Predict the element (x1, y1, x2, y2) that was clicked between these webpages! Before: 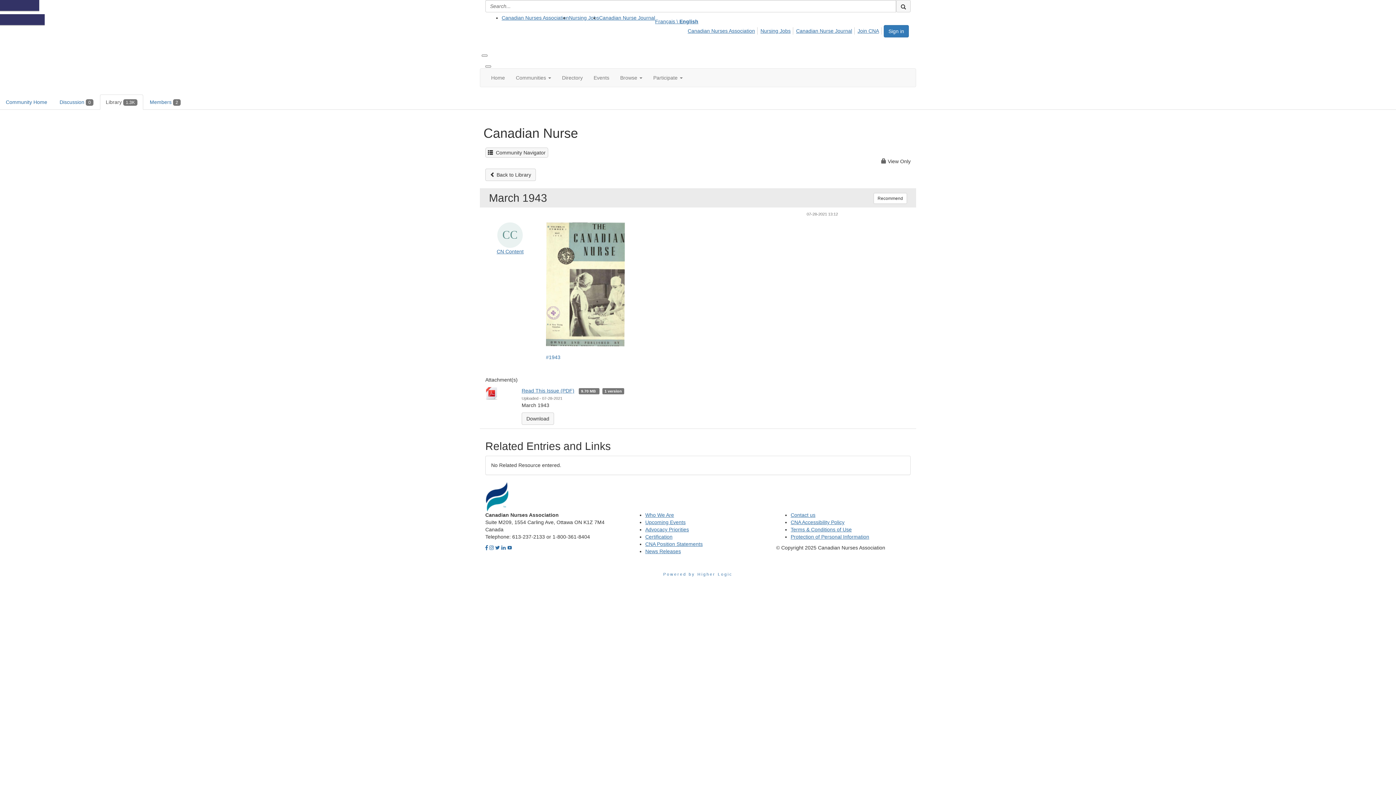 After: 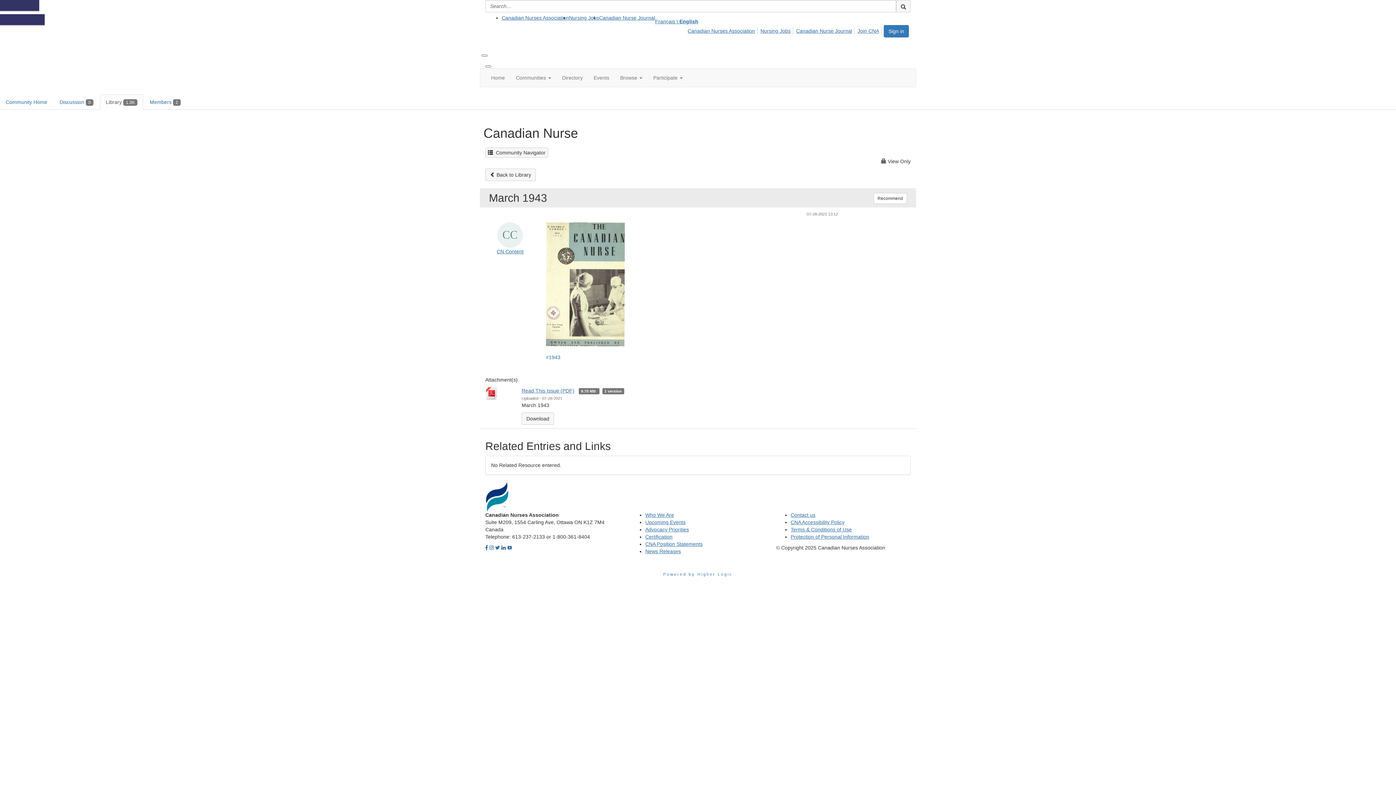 Action: bbox: (501, 545, 505, 551)